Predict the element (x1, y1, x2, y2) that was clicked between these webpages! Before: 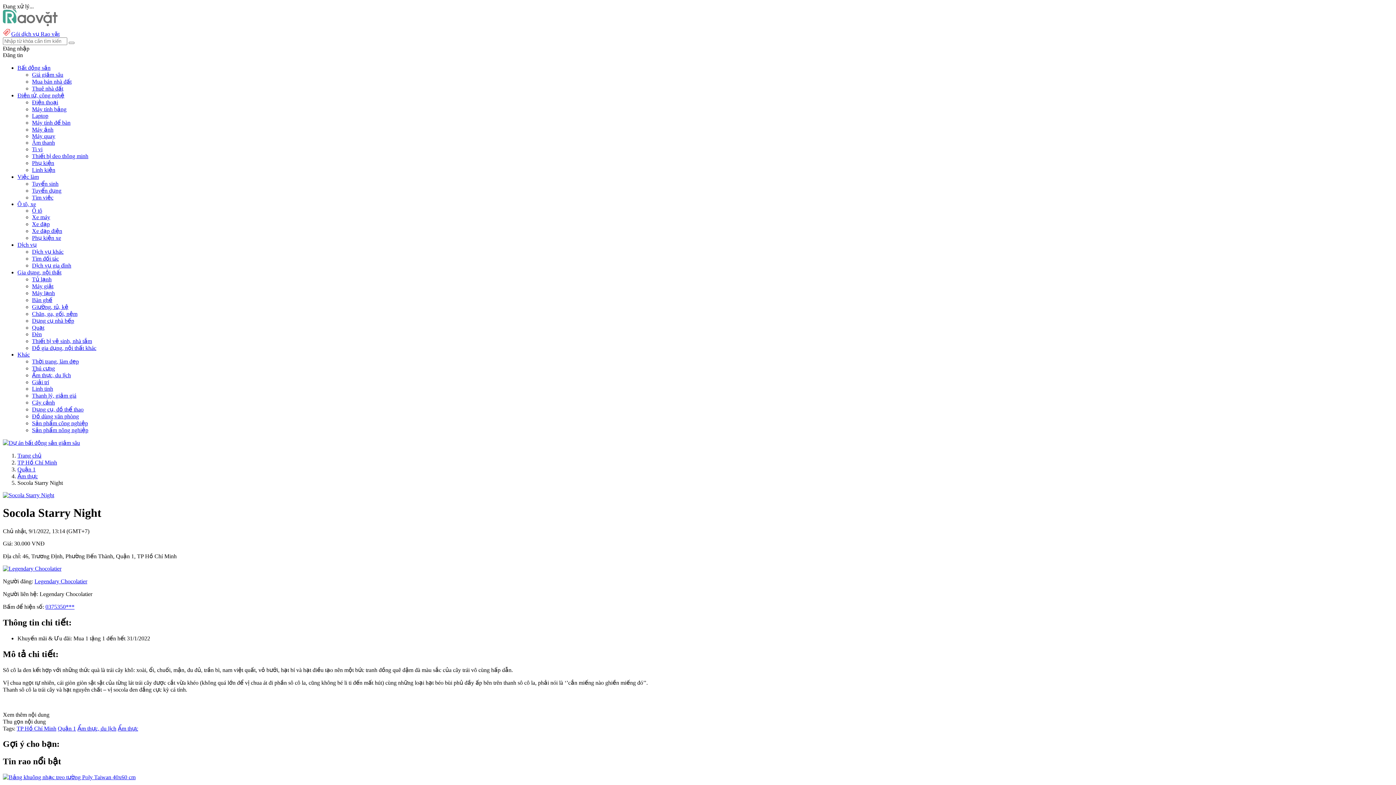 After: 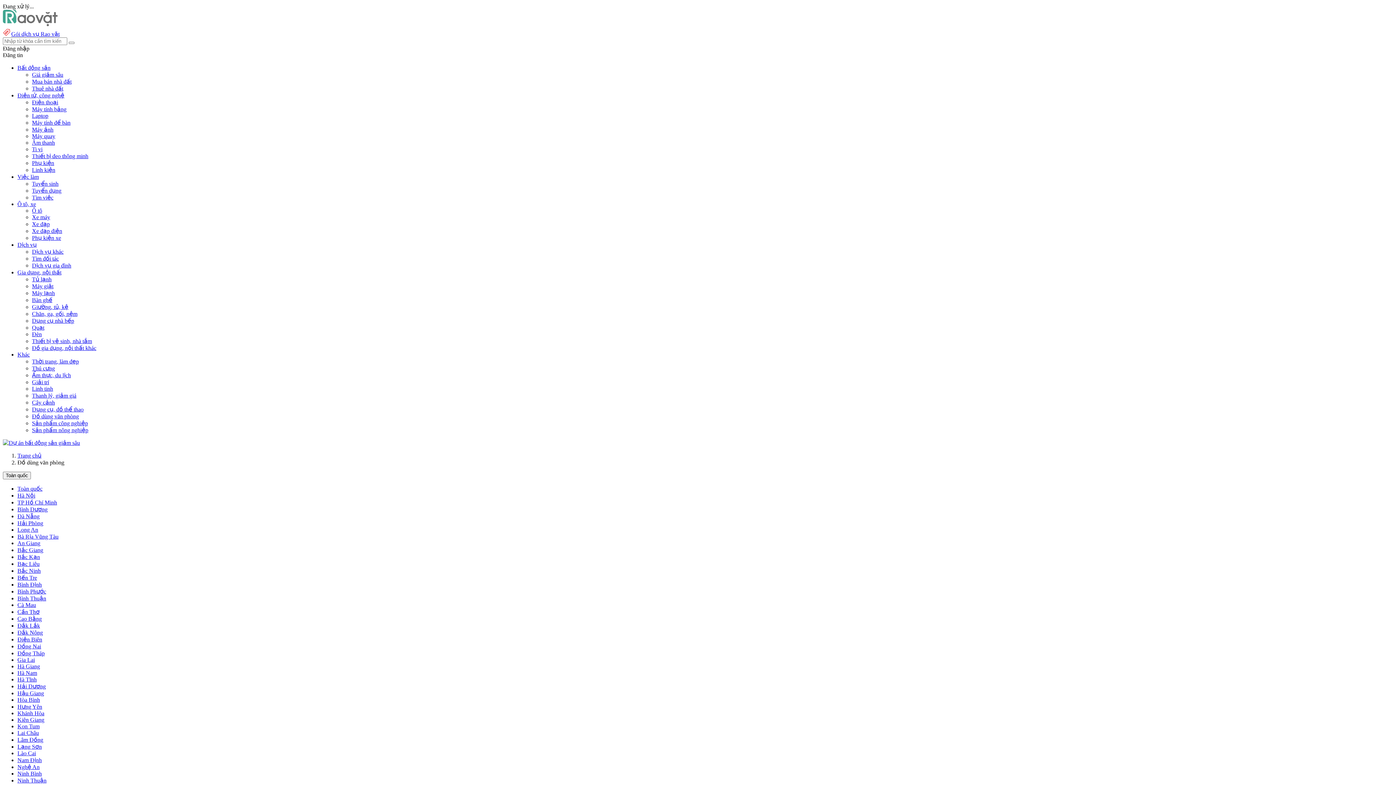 Action: label: Đồ dùng văn phòng bbox: (32, 413, 78, 419)